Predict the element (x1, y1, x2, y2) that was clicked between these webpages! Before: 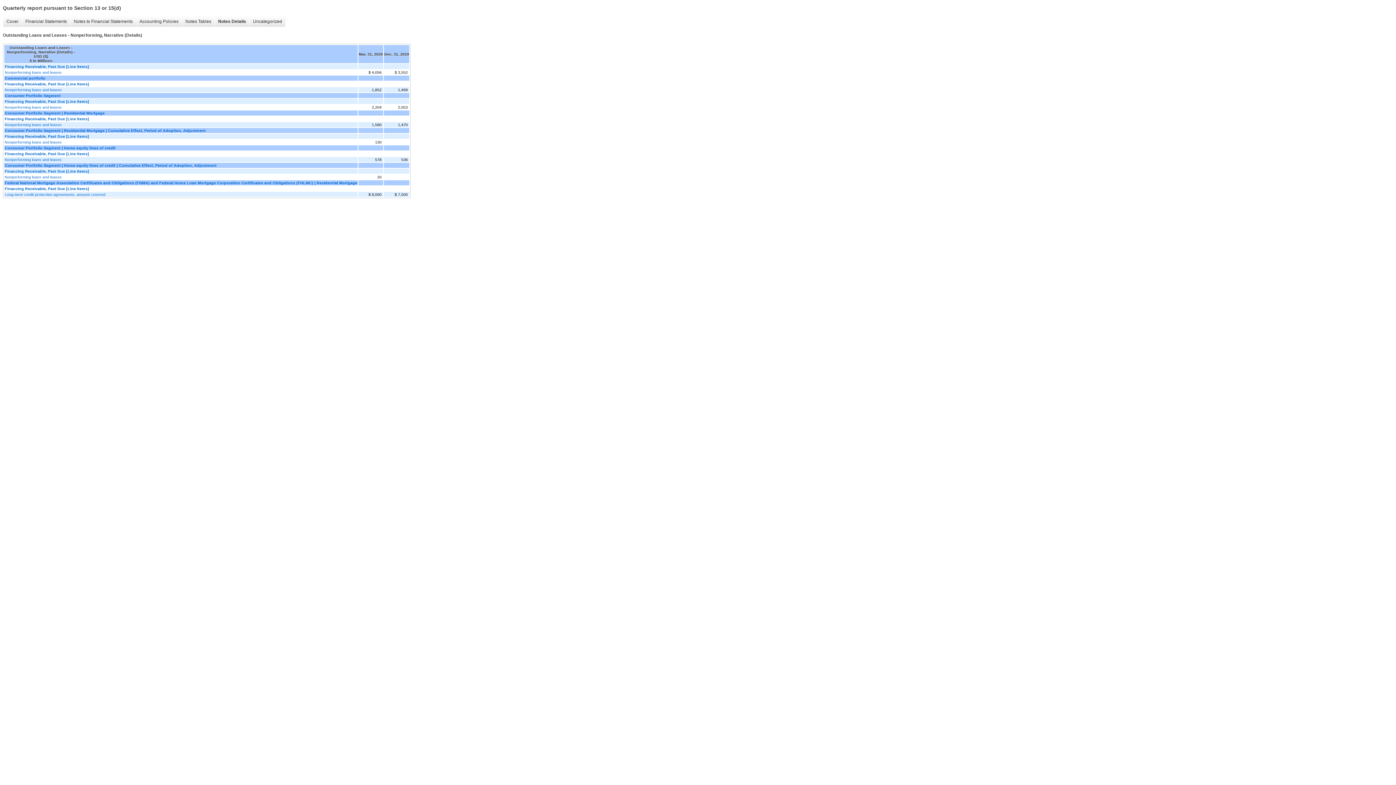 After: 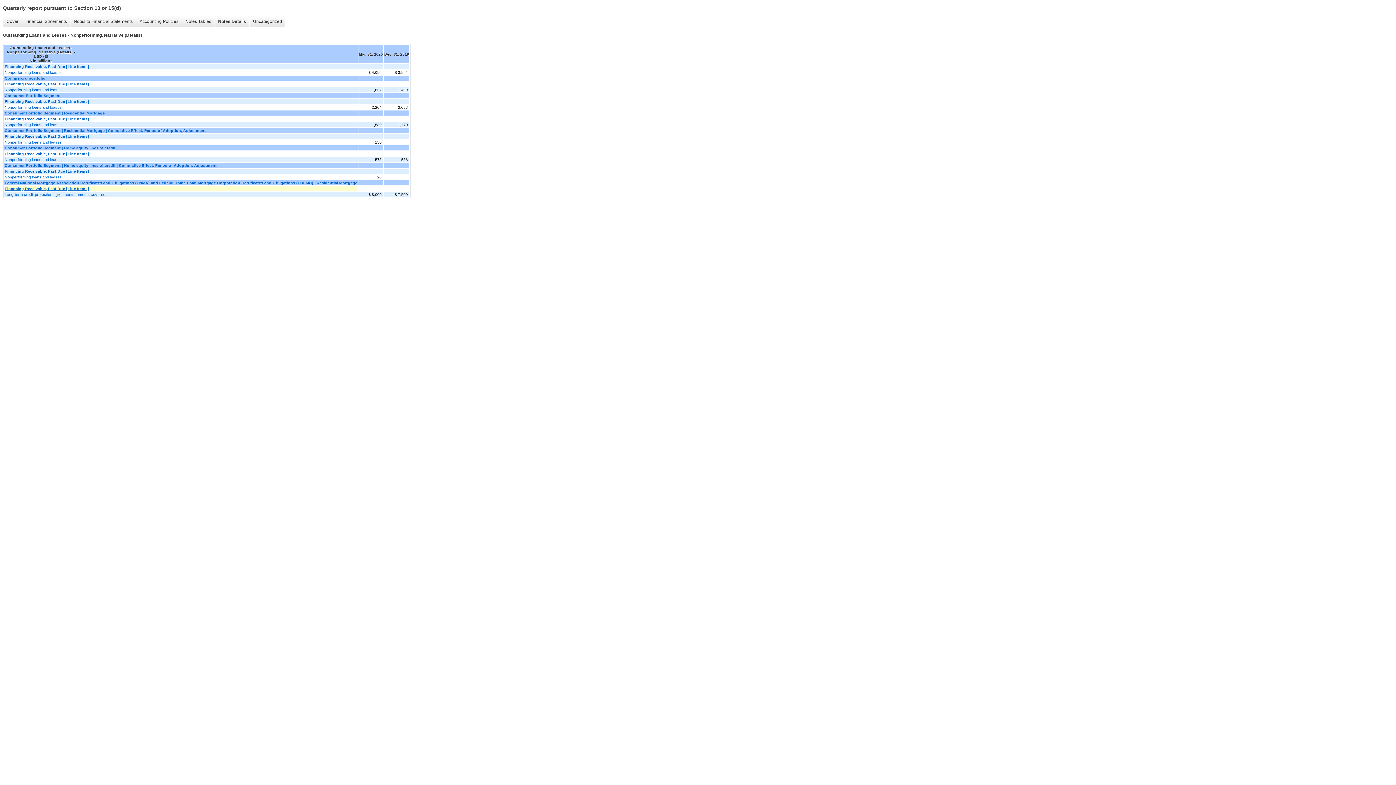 Action: label: Financing Receivable, Past Due [Line Items] bbox: (4, 186, 357, 190)